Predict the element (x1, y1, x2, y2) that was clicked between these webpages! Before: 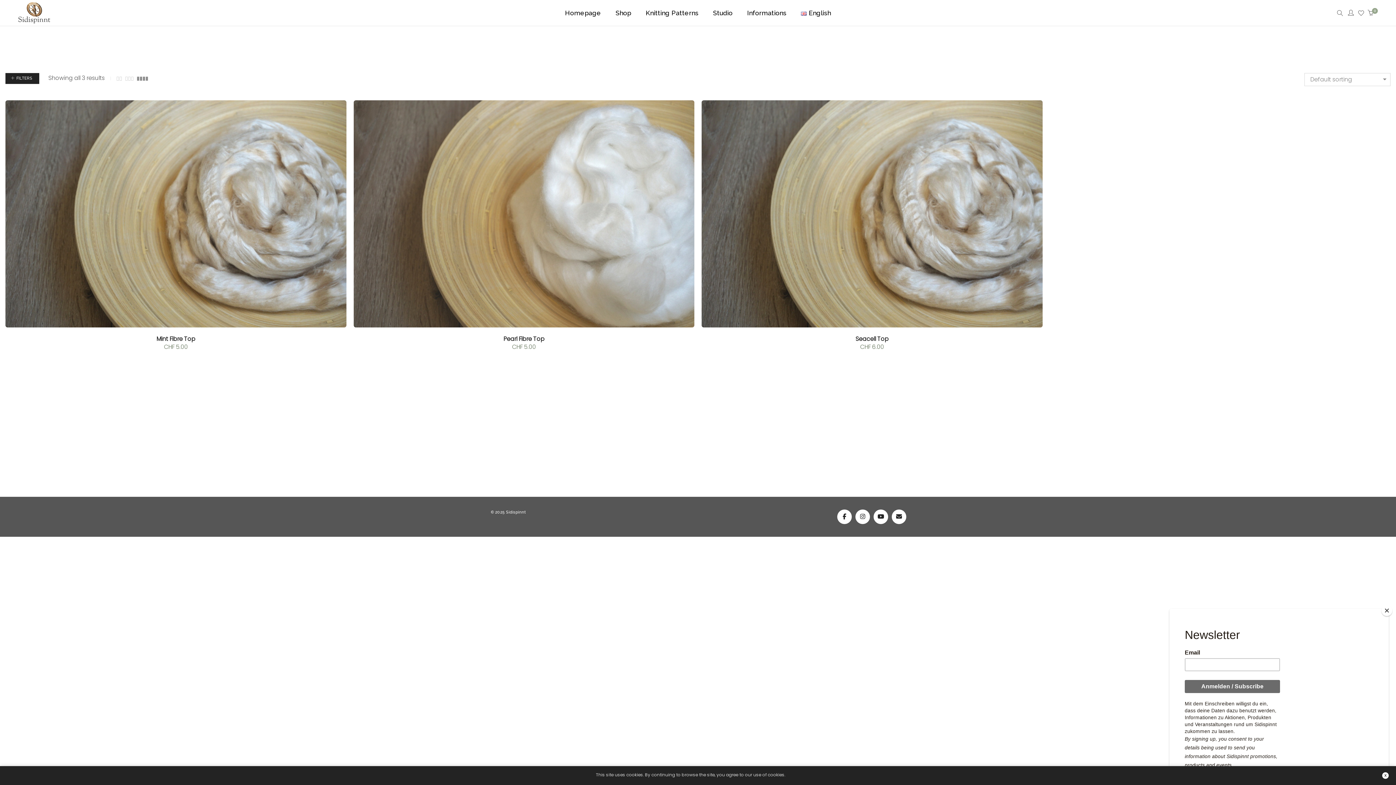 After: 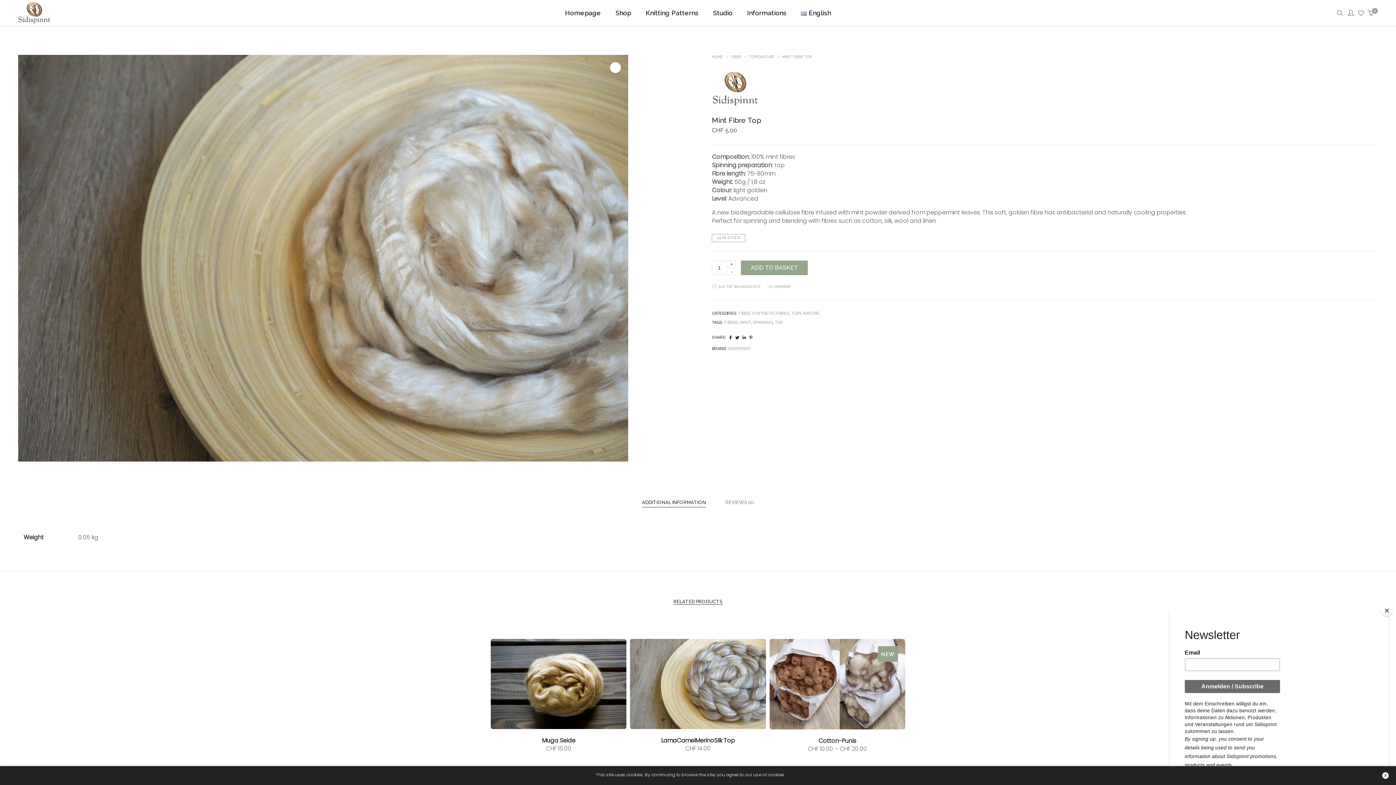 Action: bbox: (5, 335, 346, 343) label: Mint Fibre Top